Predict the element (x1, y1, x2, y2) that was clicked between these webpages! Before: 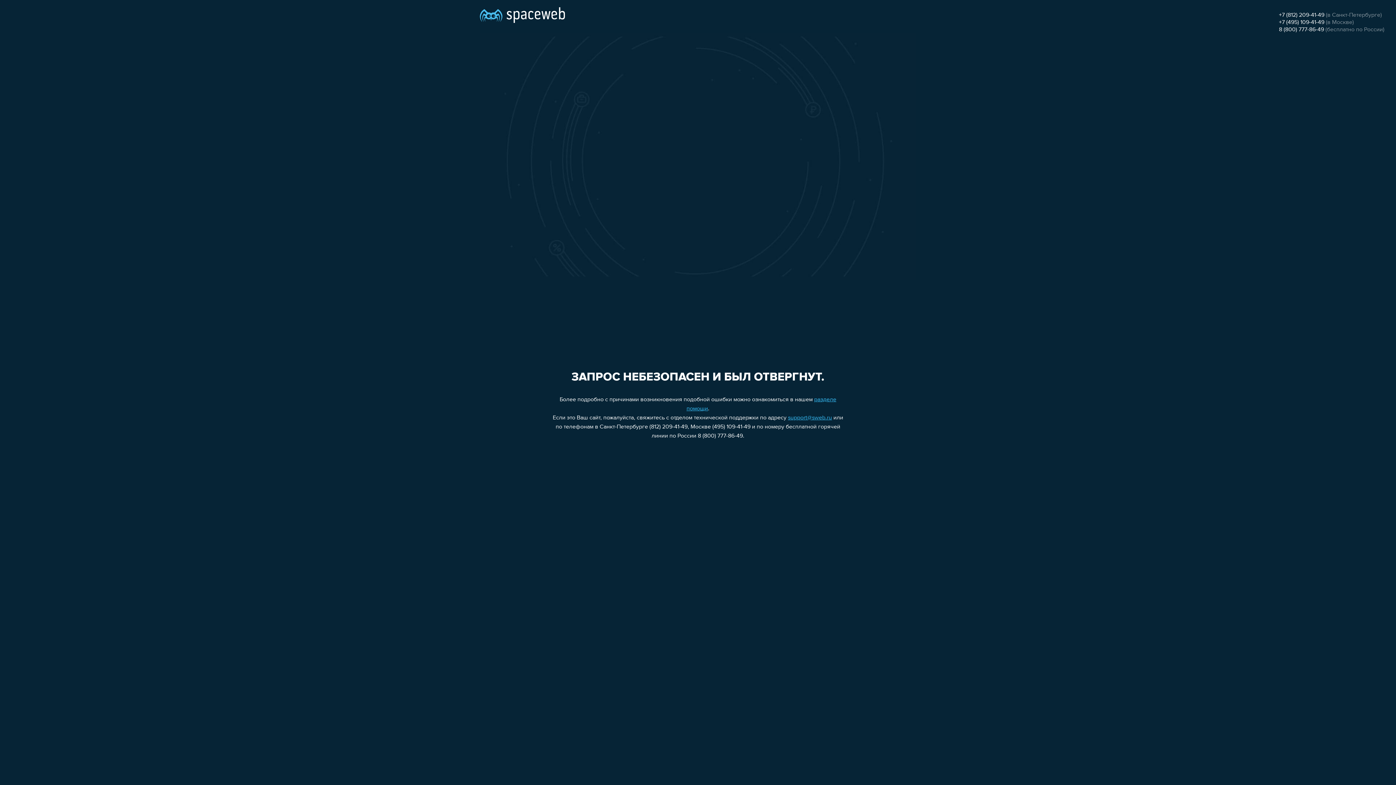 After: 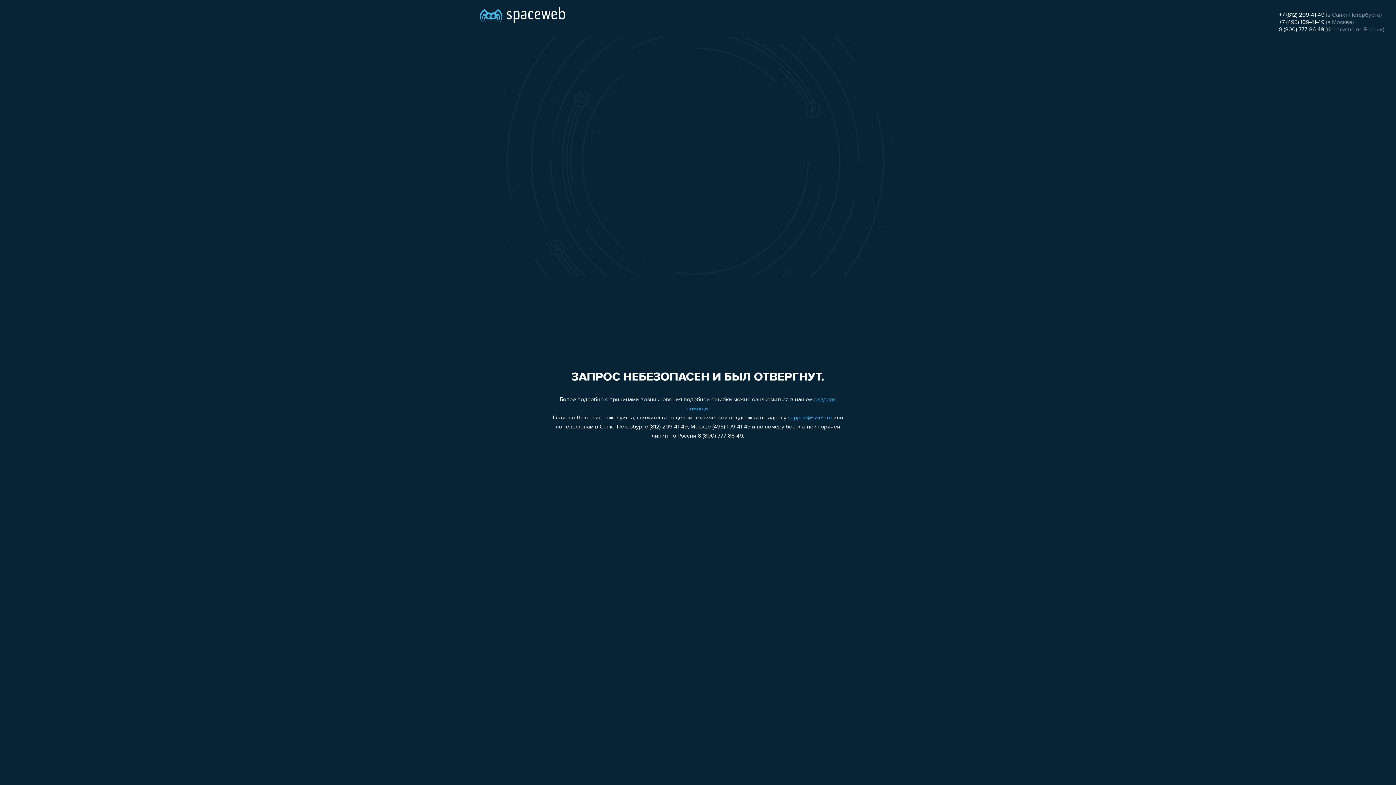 Action: label: support@sweb.ru bbox: (788, 415, 832, 421)